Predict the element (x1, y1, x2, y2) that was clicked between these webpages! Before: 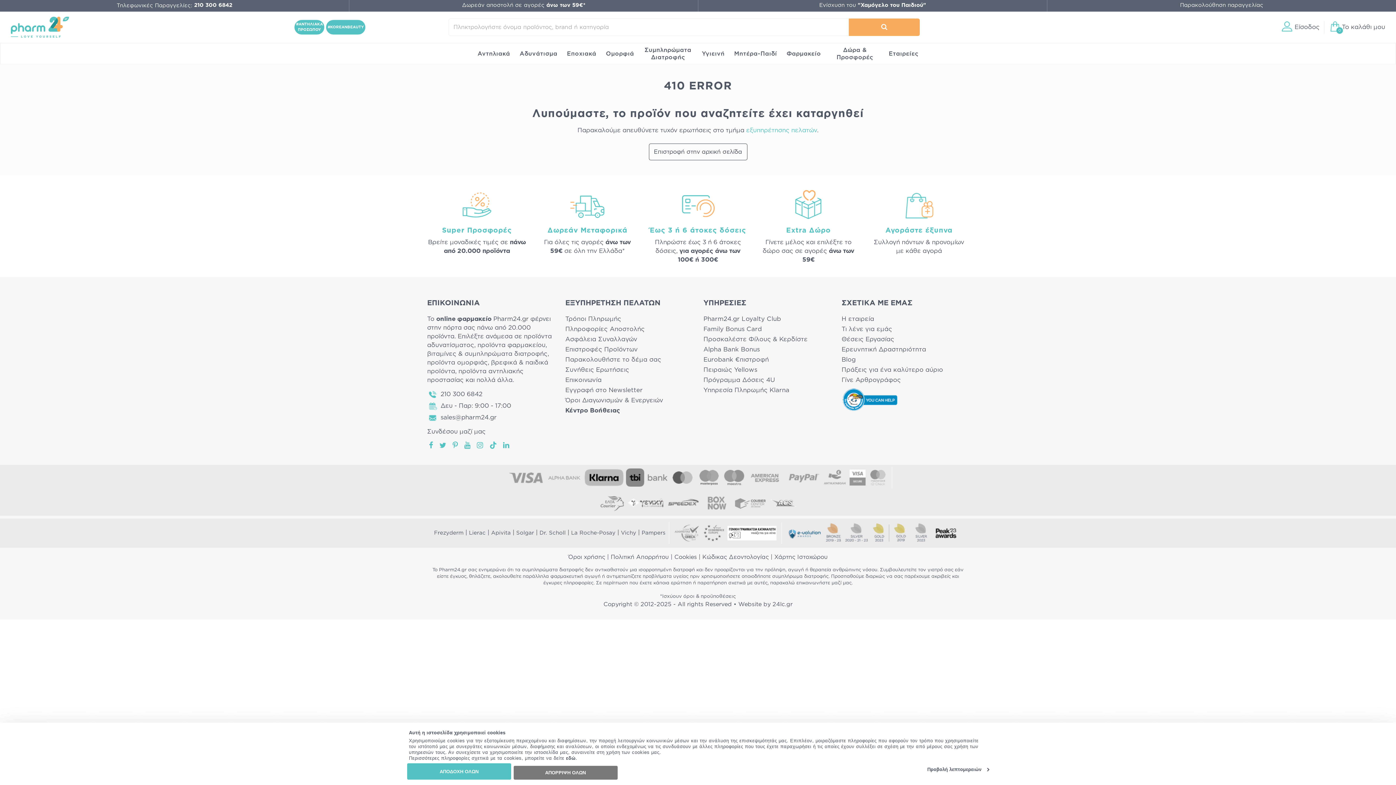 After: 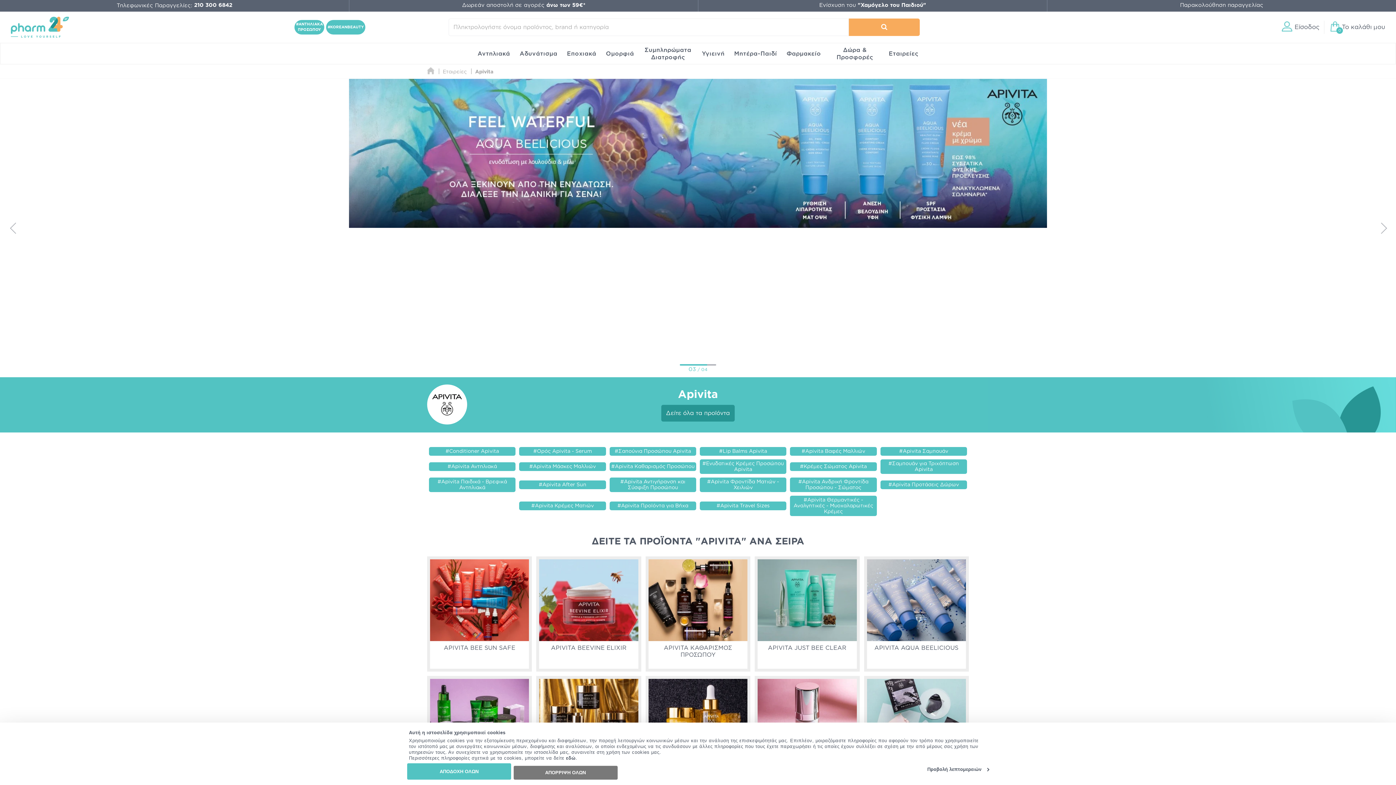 Action: label: Apivita bbox: (491, 530, 510, 536)